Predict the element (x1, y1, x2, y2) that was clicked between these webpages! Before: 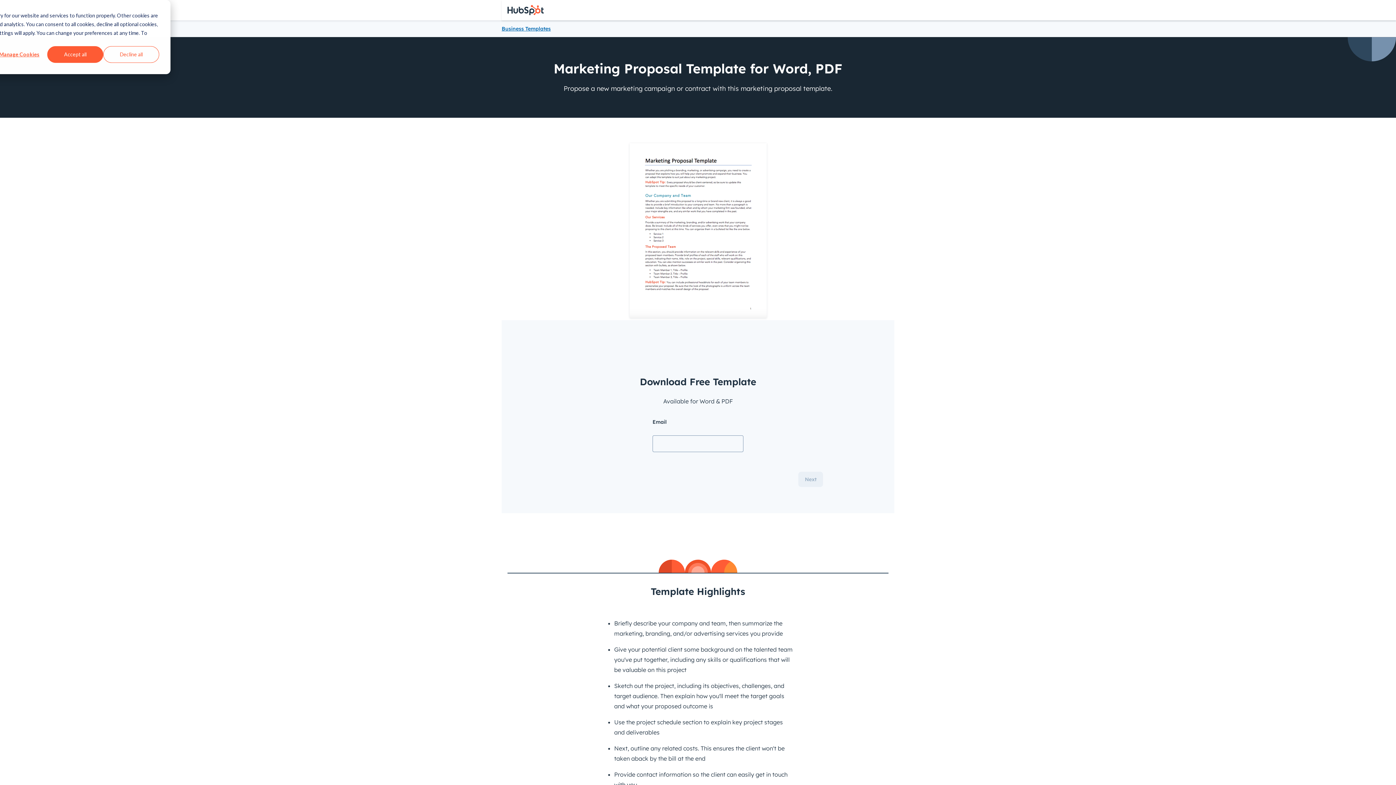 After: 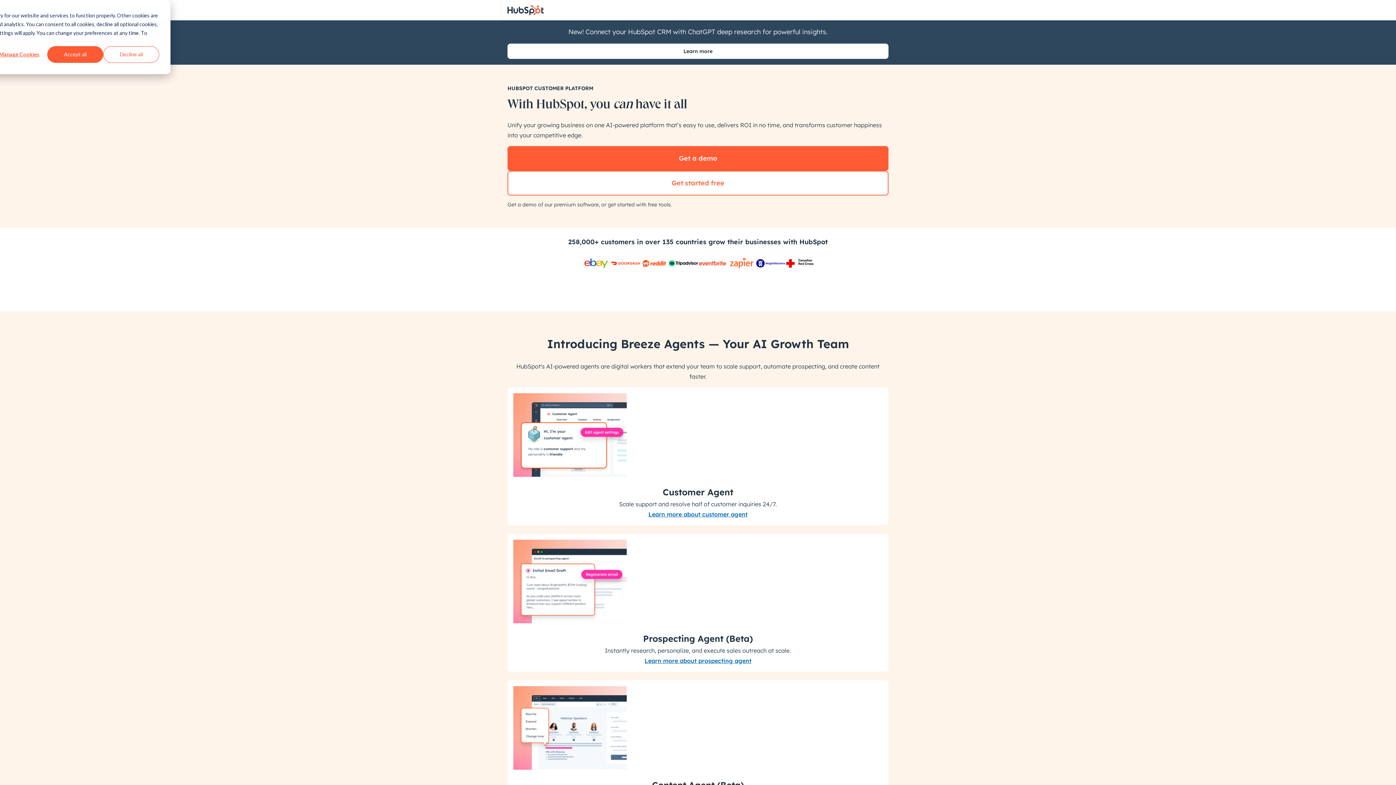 Action: bbox: (507, 4, 544, 15) label: HubSpot